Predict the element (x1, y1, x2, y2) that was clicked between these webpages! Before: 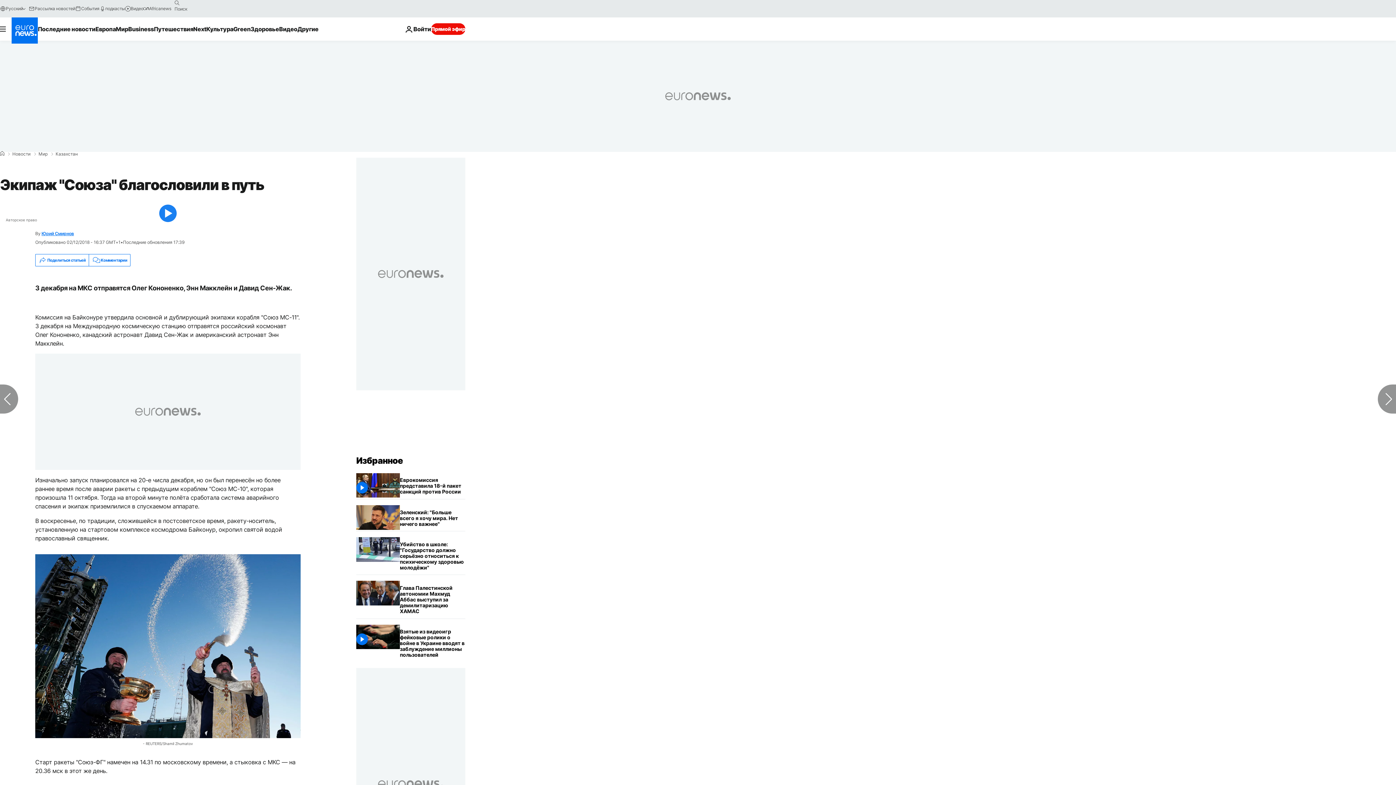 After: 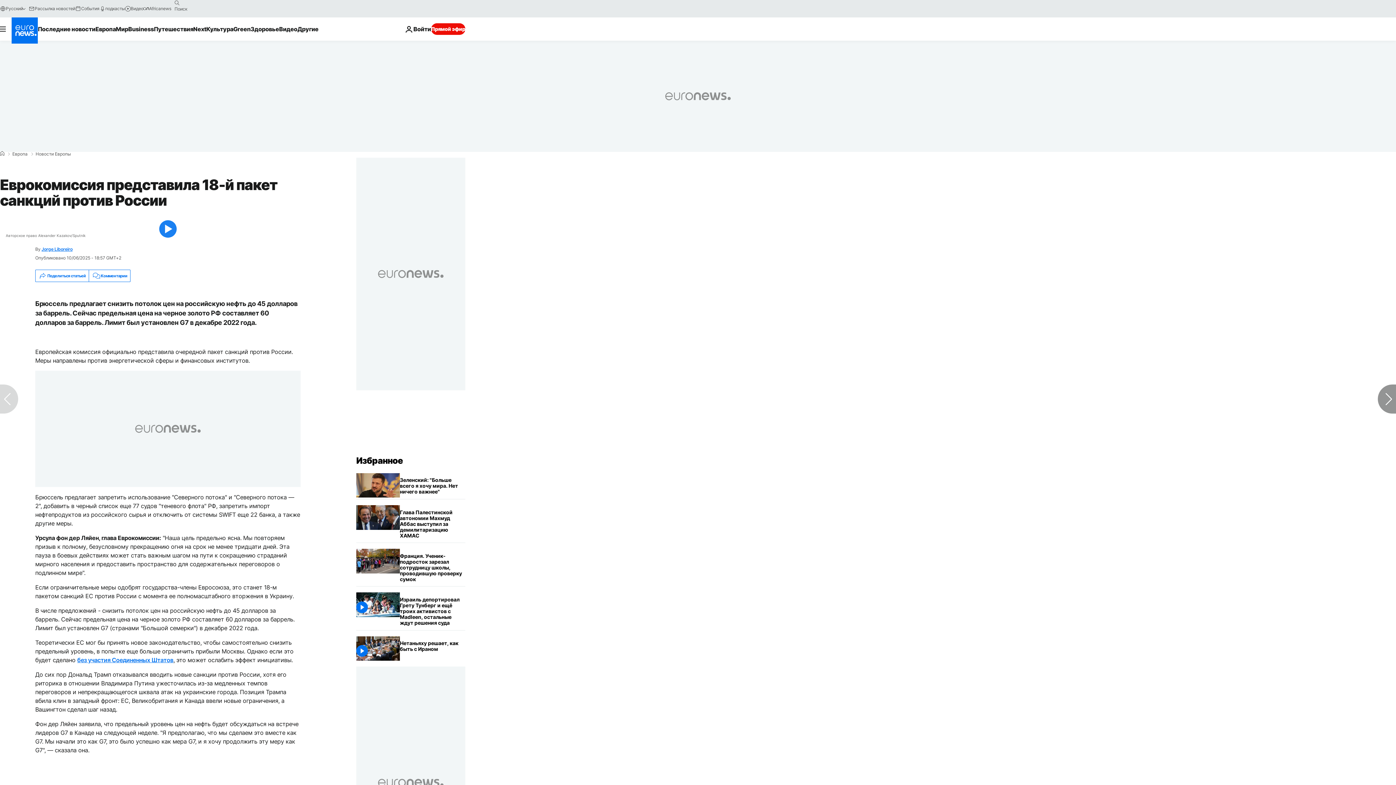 Action: label: Еврокомиссия представила 18-й пакет санкций против России  bbox: (400, 473, 465, 499)